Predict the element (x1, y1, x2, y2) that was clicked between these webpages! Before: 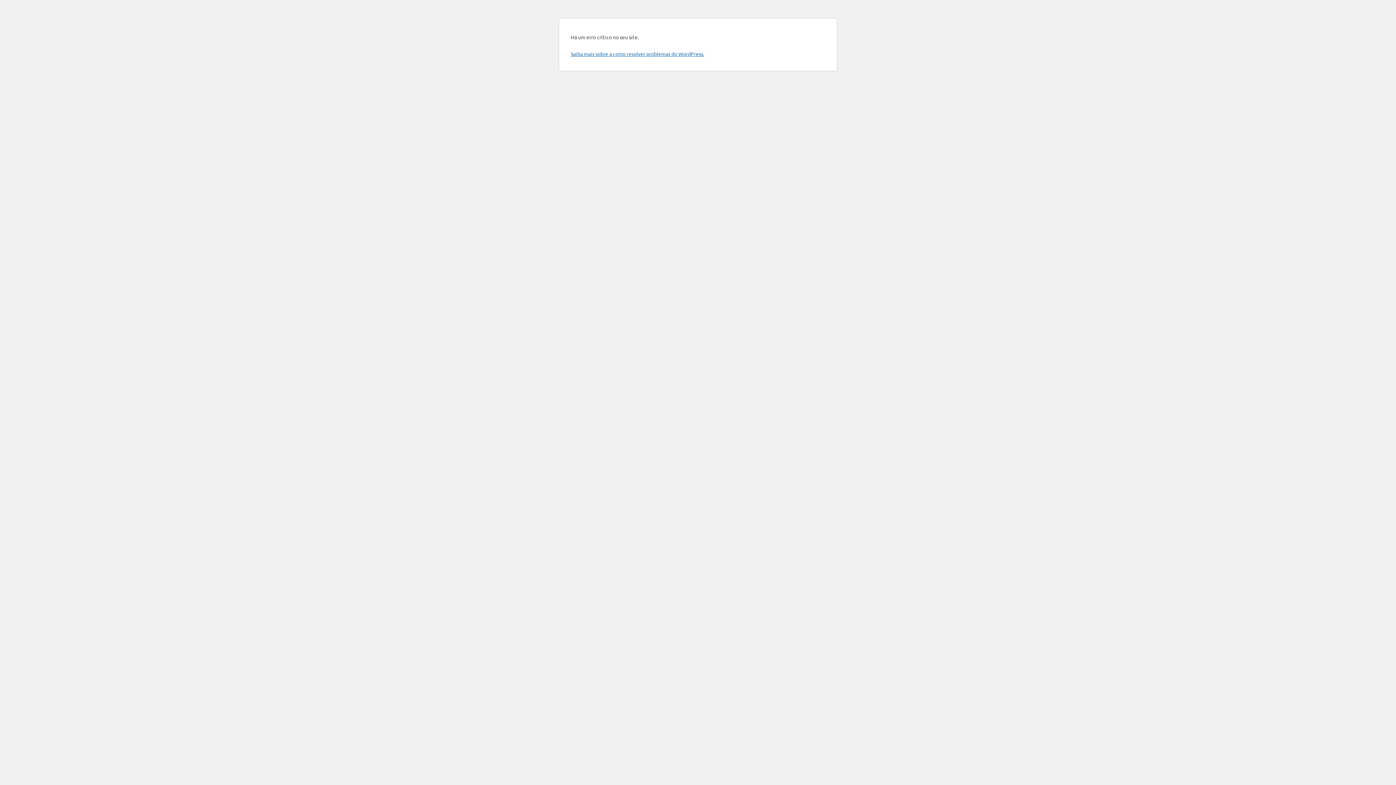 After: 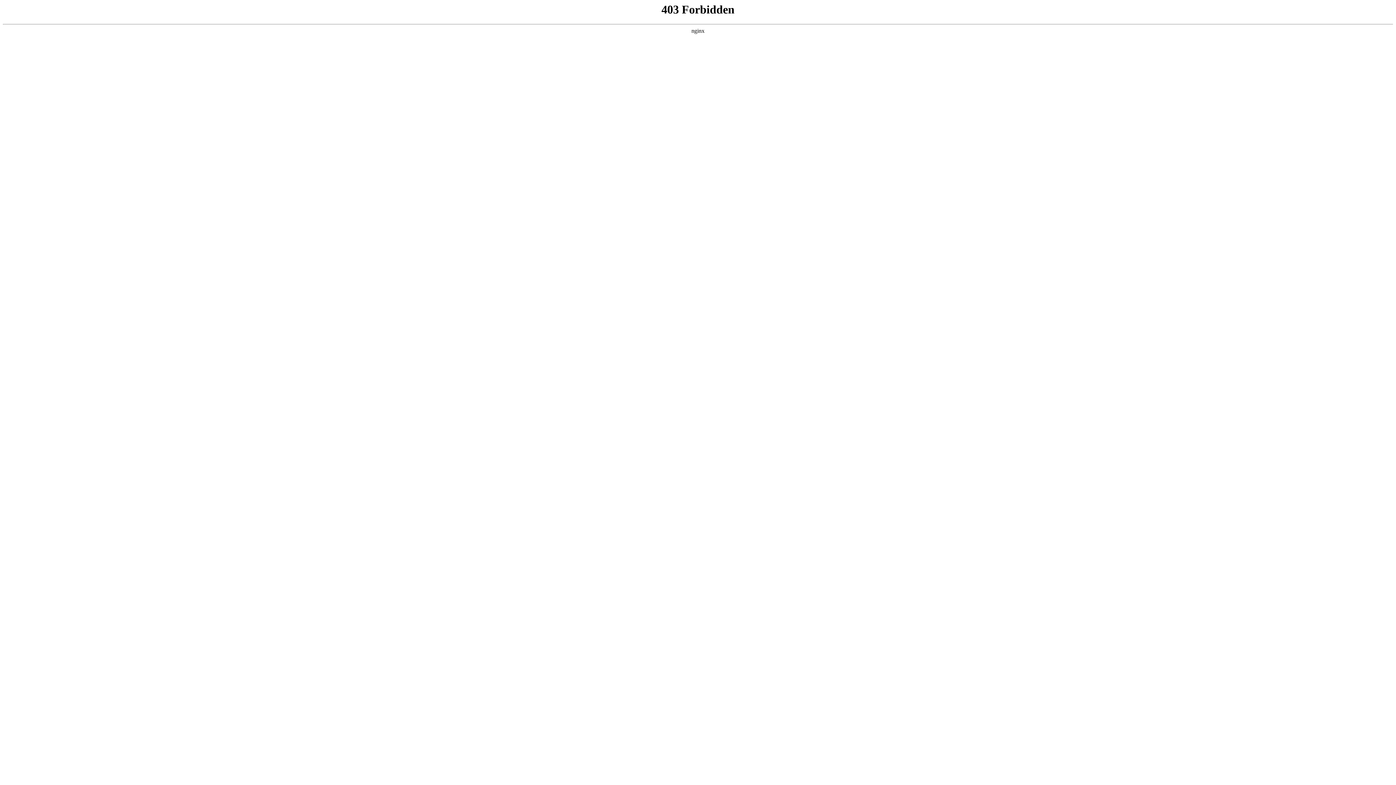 Action: bbox: (570, 50, 704, 57) label: Saiba mais sobre a como resolver problemas do WordPress.